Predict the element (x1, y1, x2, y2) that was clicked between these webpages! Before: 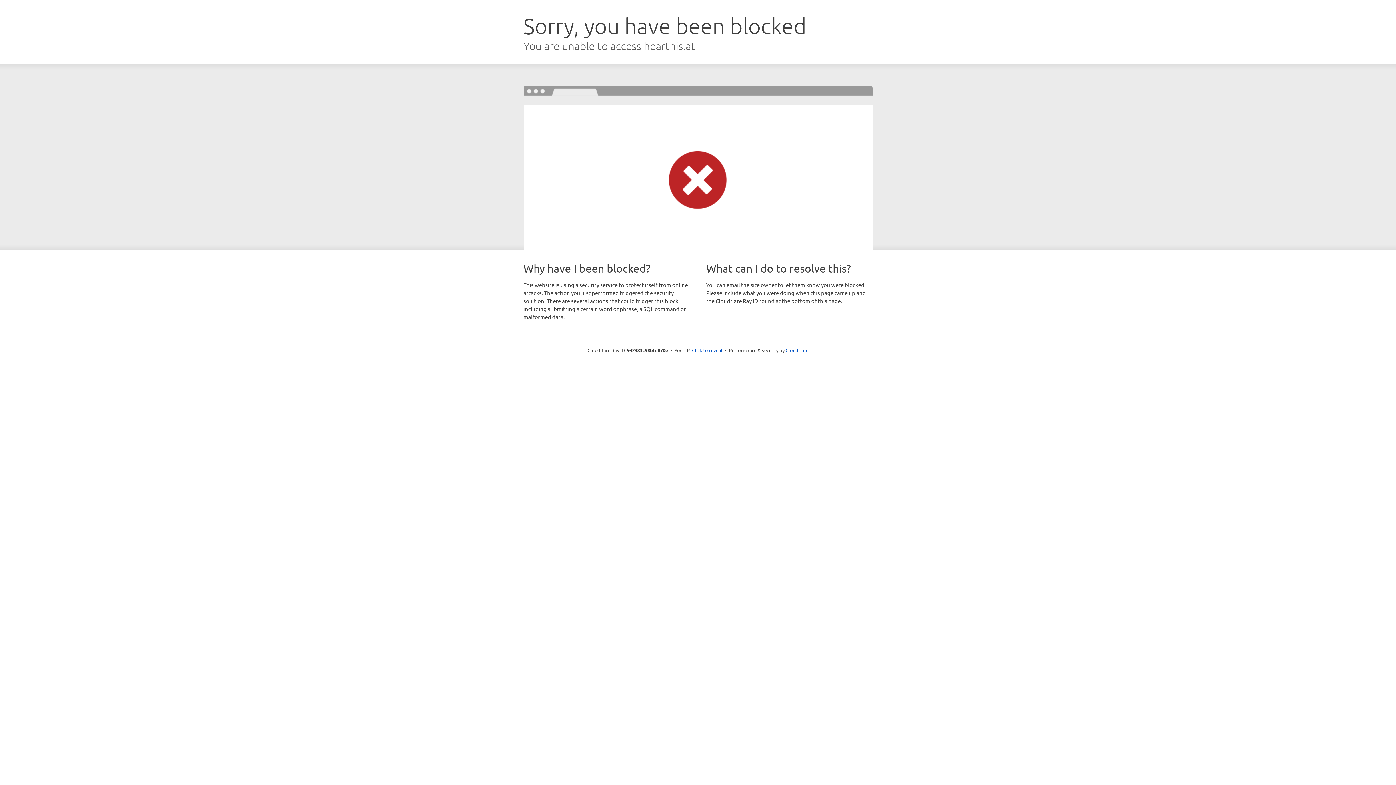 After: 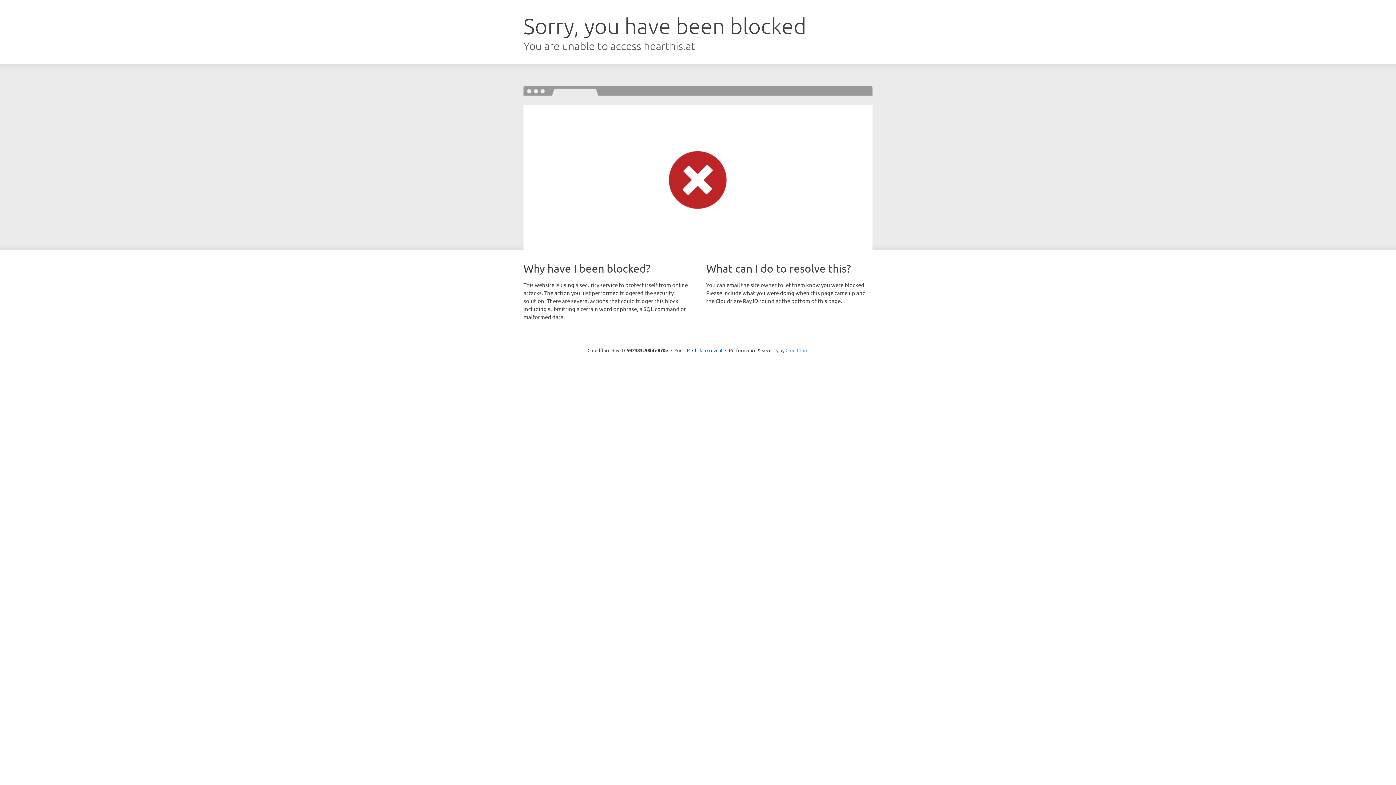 Action: label: Cloudflare bbox: (785, 347, 808, 353)